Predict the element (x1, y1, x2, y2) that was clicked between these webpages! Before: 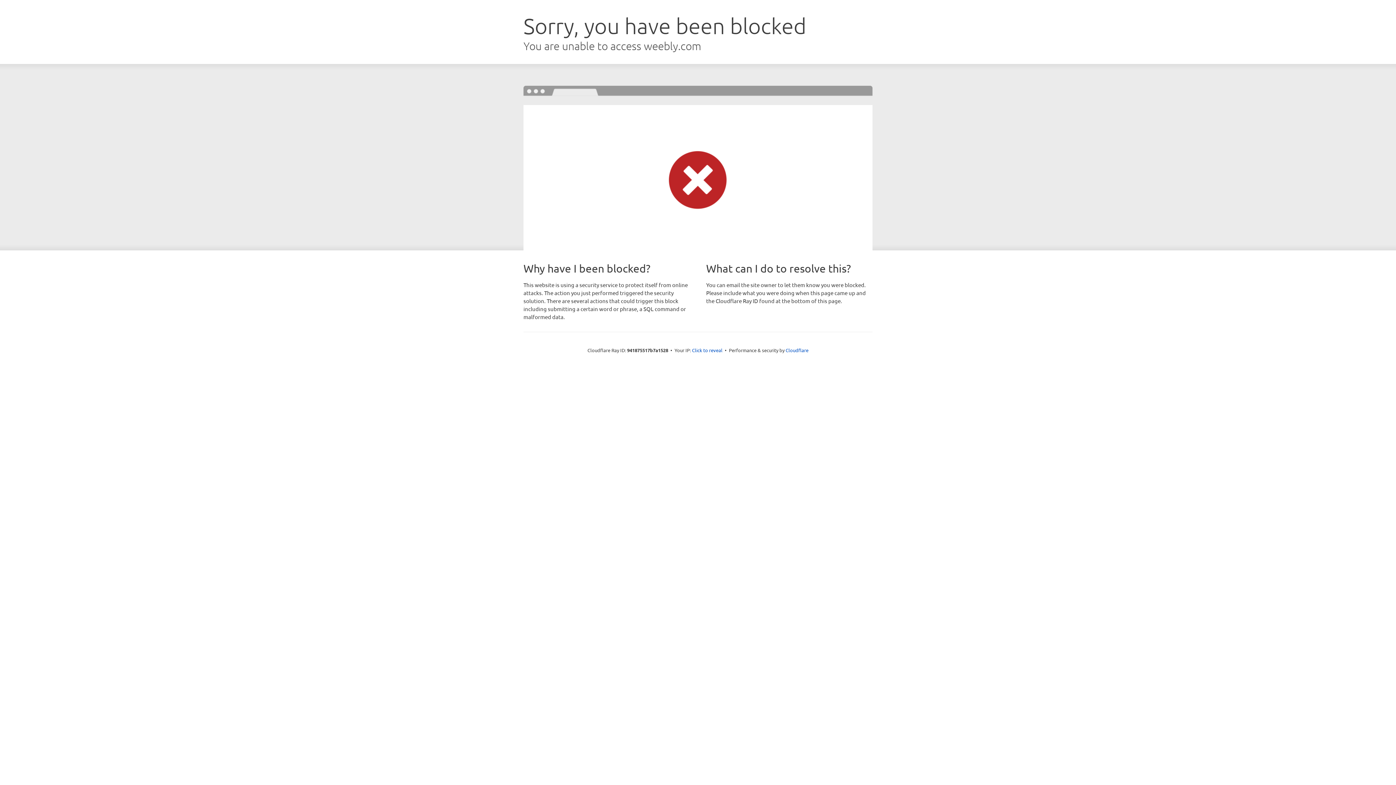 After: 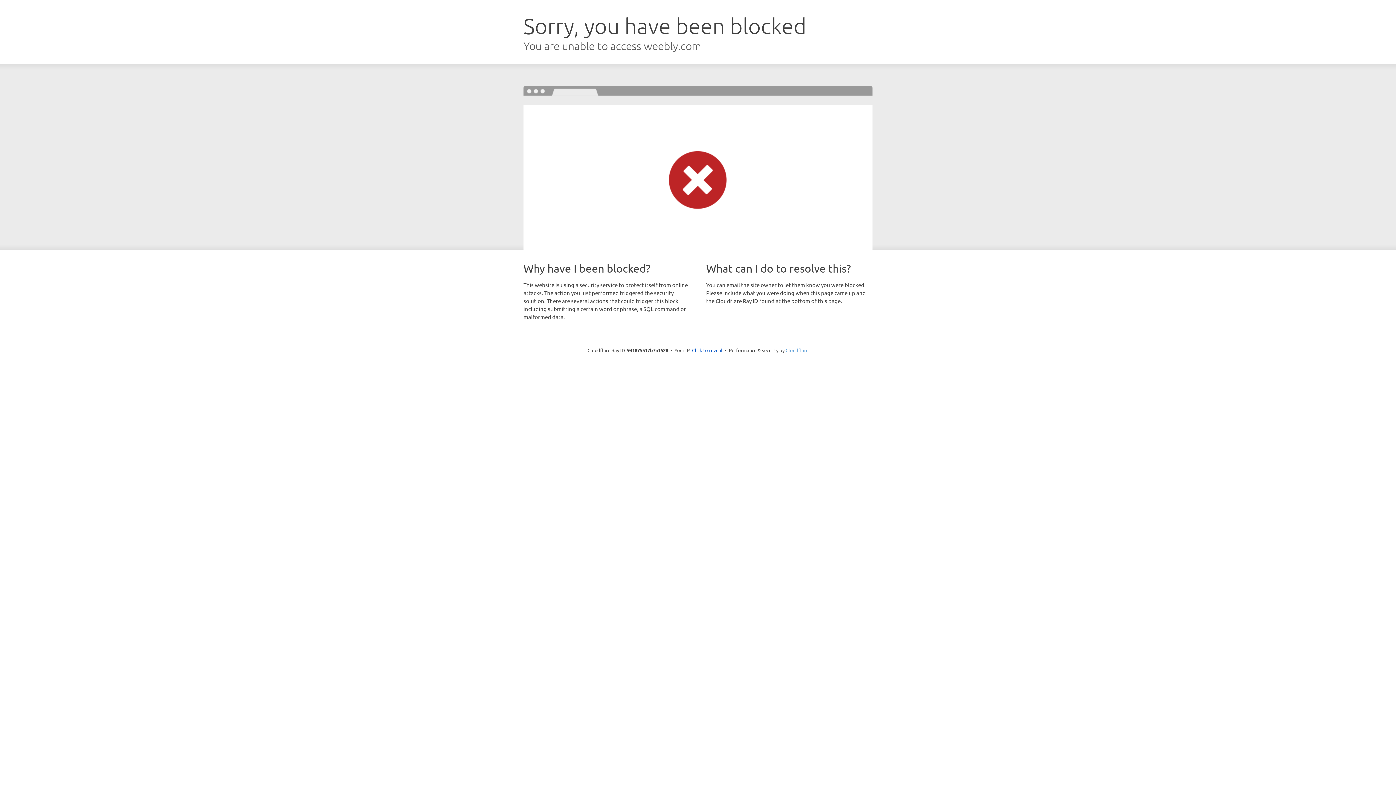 Action: label: Cloudflare bbox: (785, 347, 808, 353)